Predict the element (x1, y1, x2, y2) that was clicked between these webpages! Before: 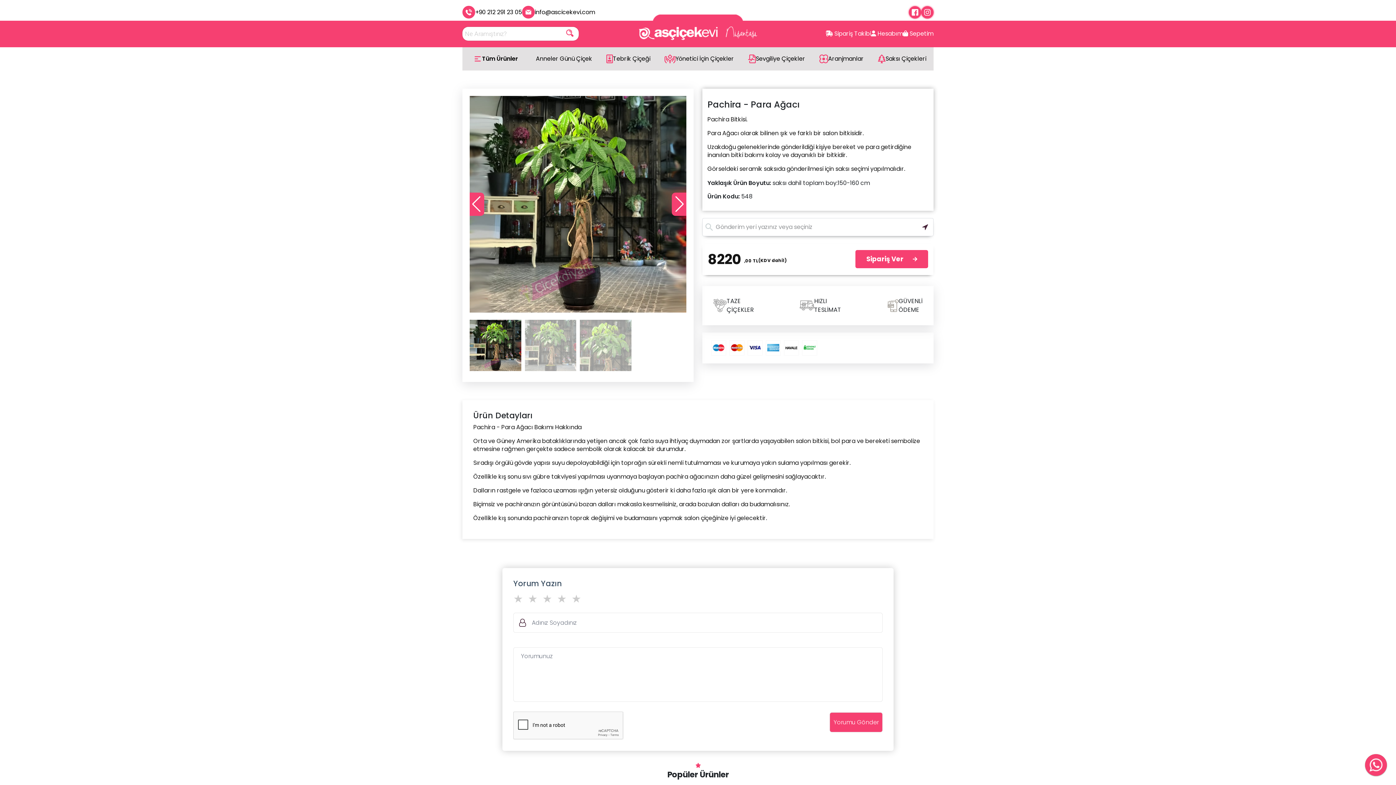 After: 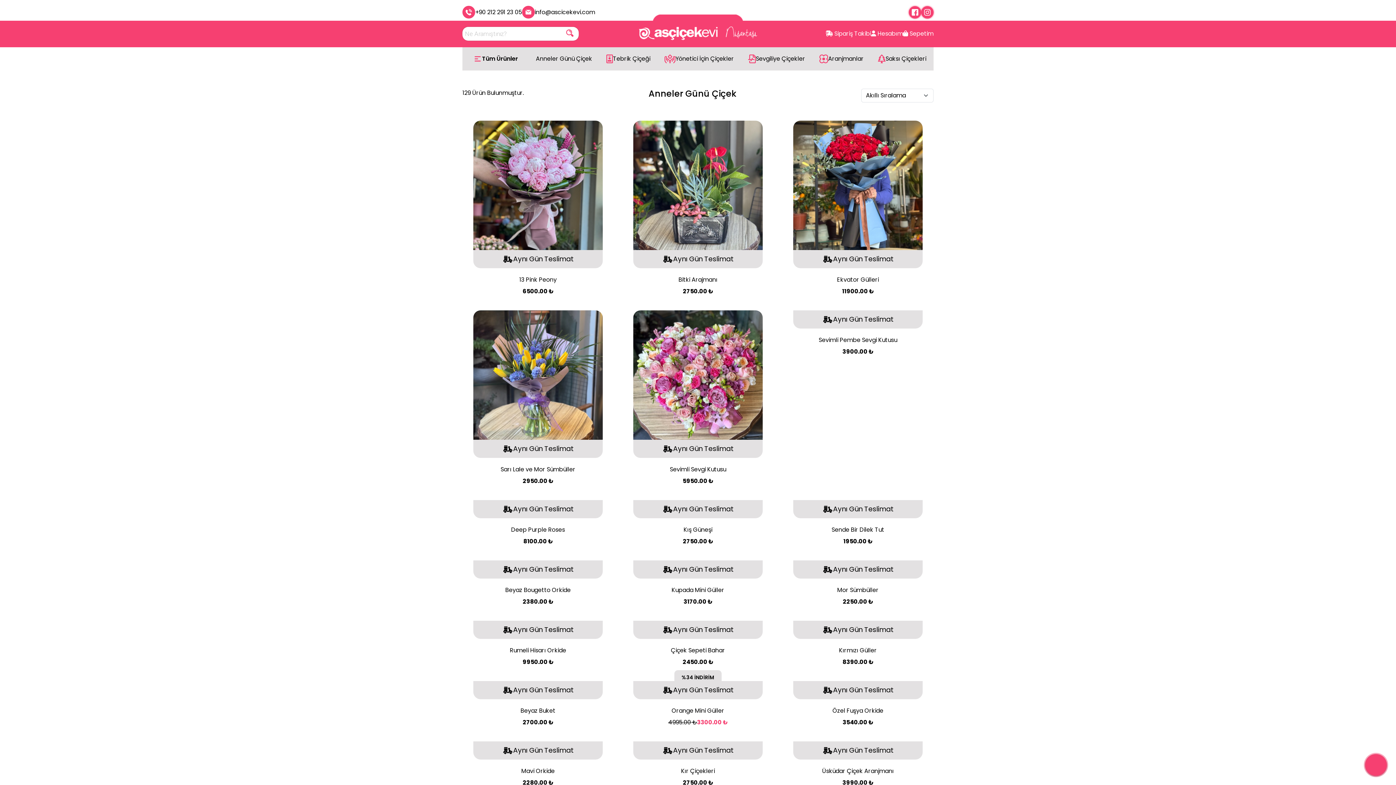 Action: label: Anneler Günü Çiçek bbox: (536, 54, 592, 63)